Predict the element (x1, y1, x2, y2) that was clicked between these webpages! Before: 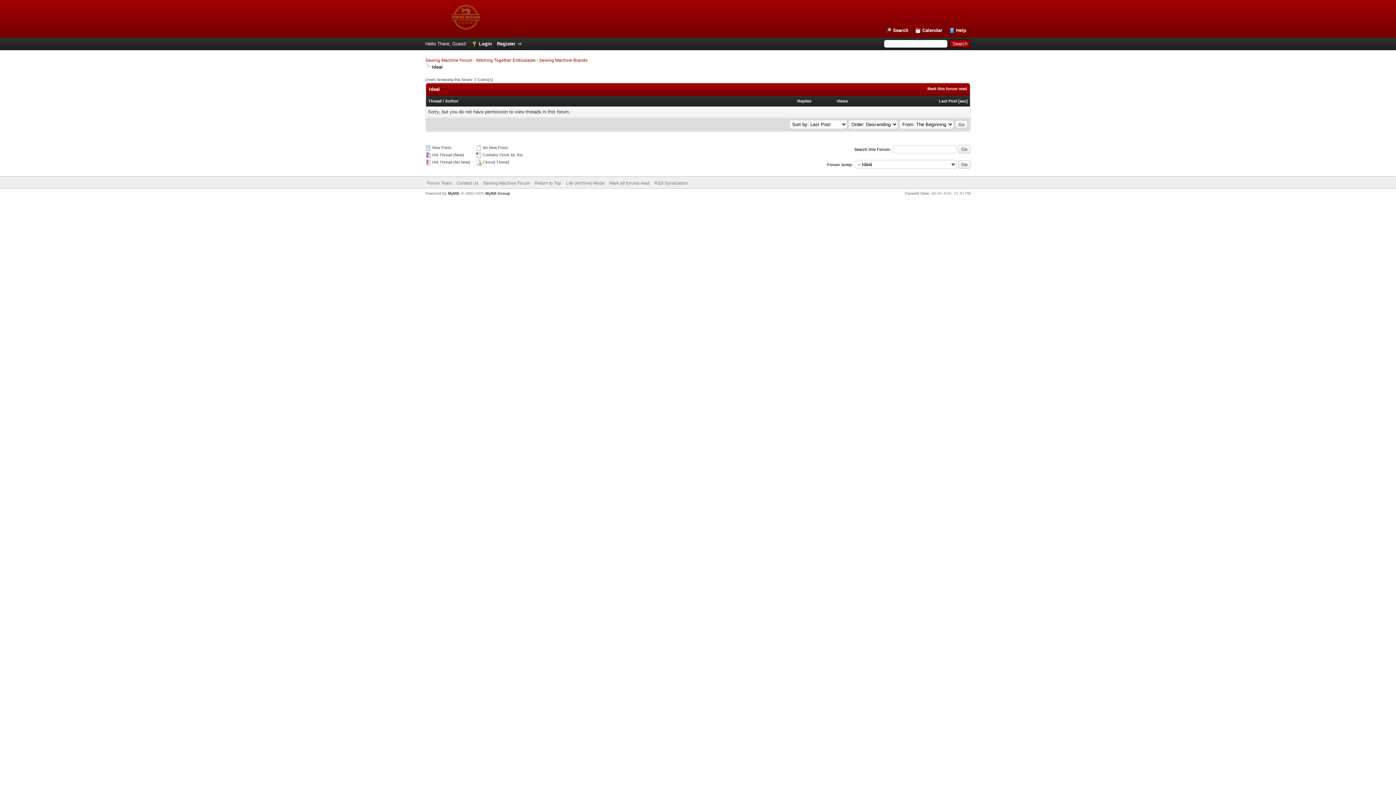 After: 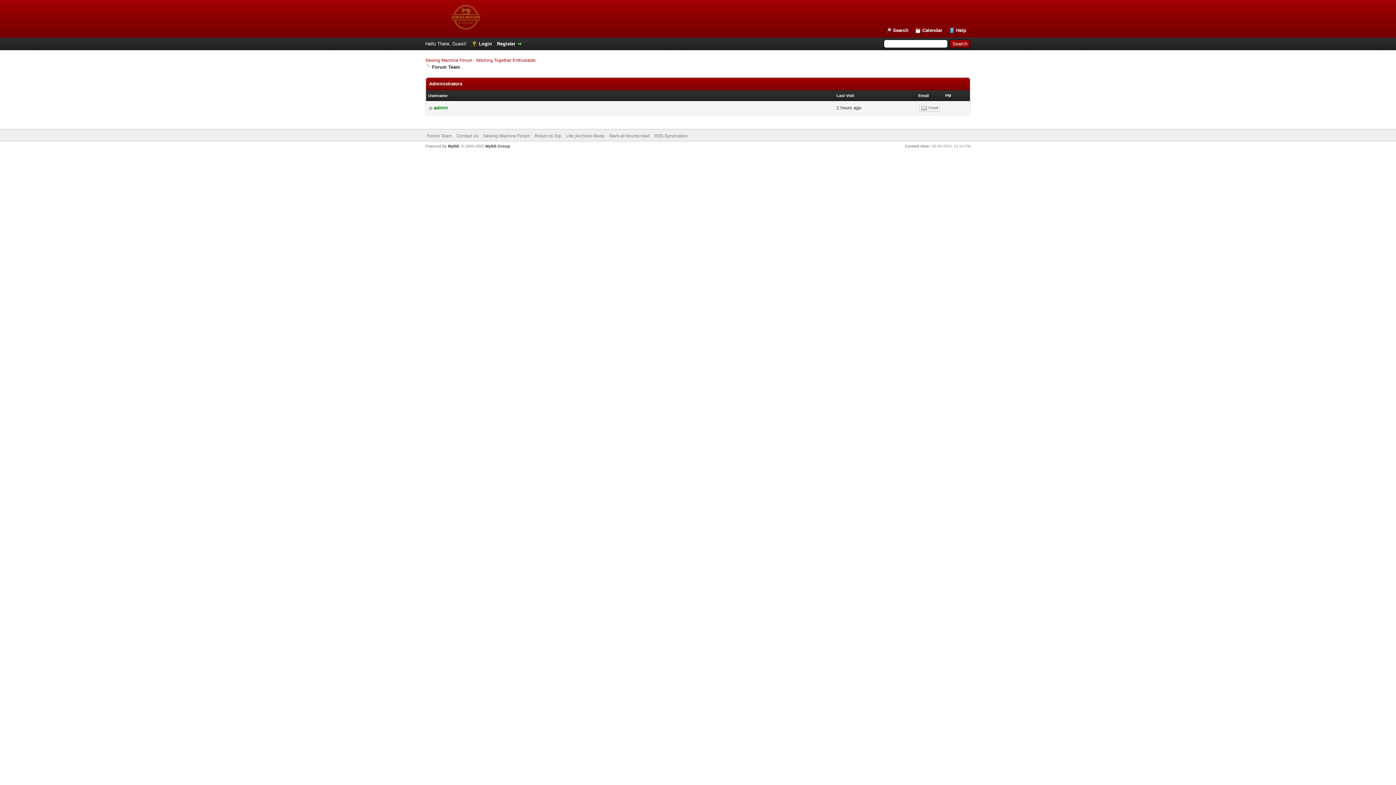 Action: bbox: (427, 180, 452, 185) label: Forum Team